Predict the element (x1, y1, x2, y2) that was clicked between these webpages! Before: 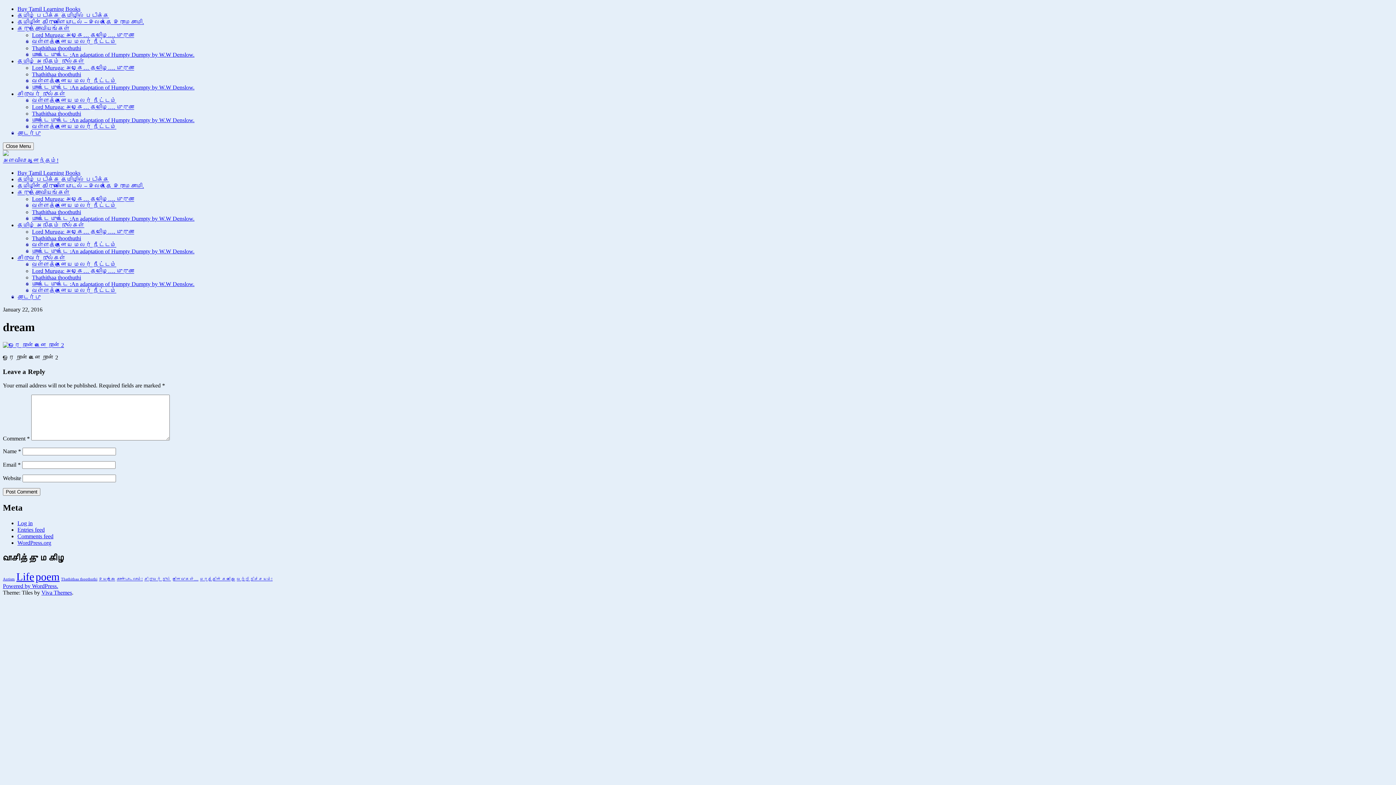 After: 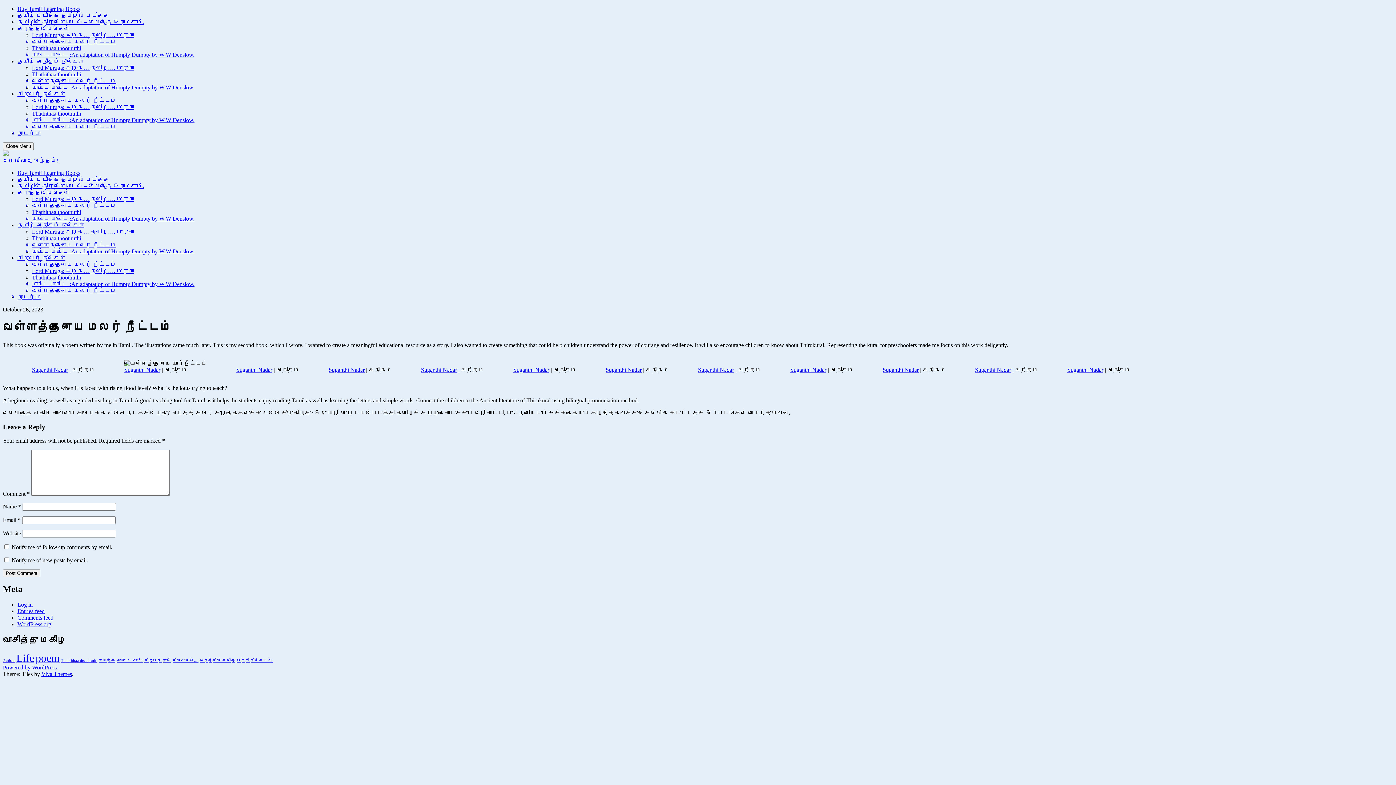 Action: label: வெள்ளத்தனைய மலர் நீட்டம் bbox: (32, 97, 116, 103)